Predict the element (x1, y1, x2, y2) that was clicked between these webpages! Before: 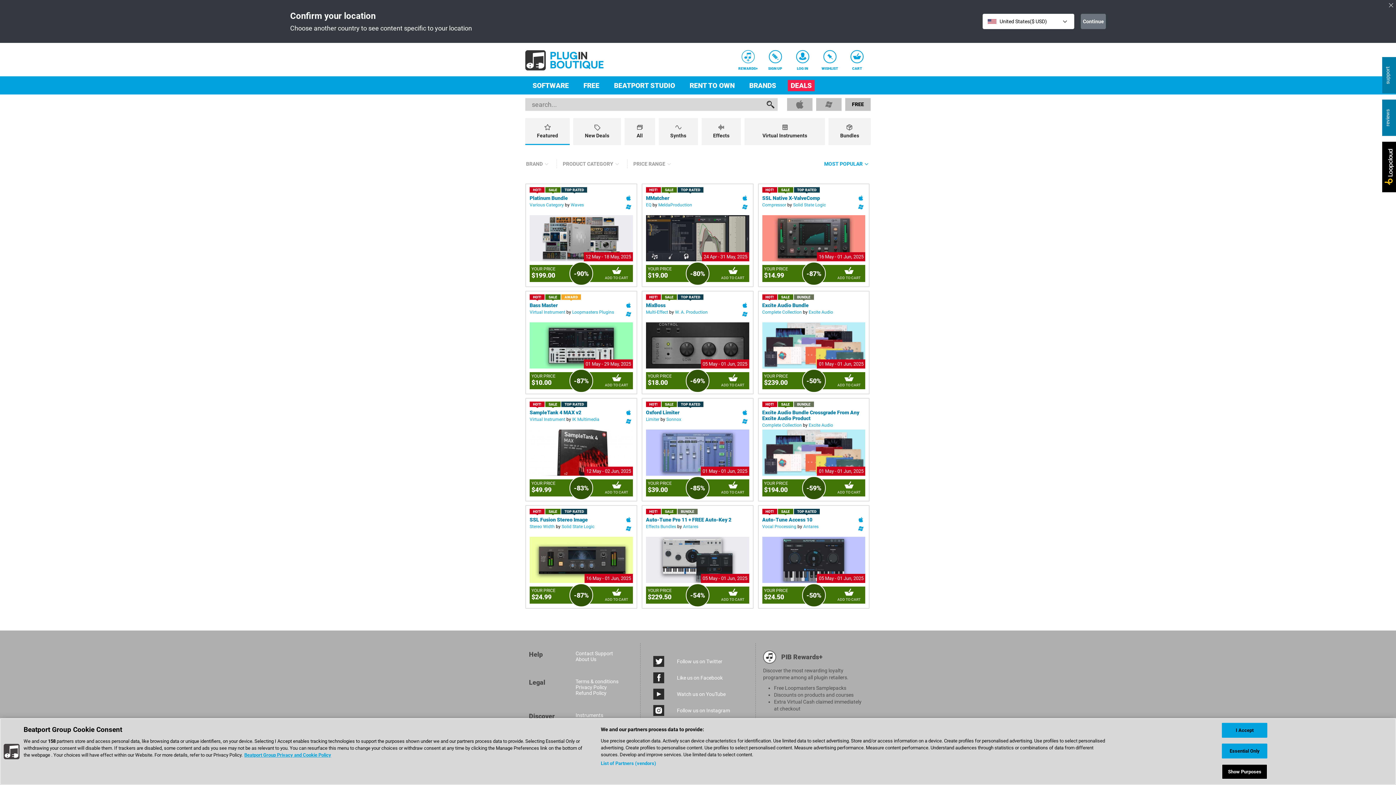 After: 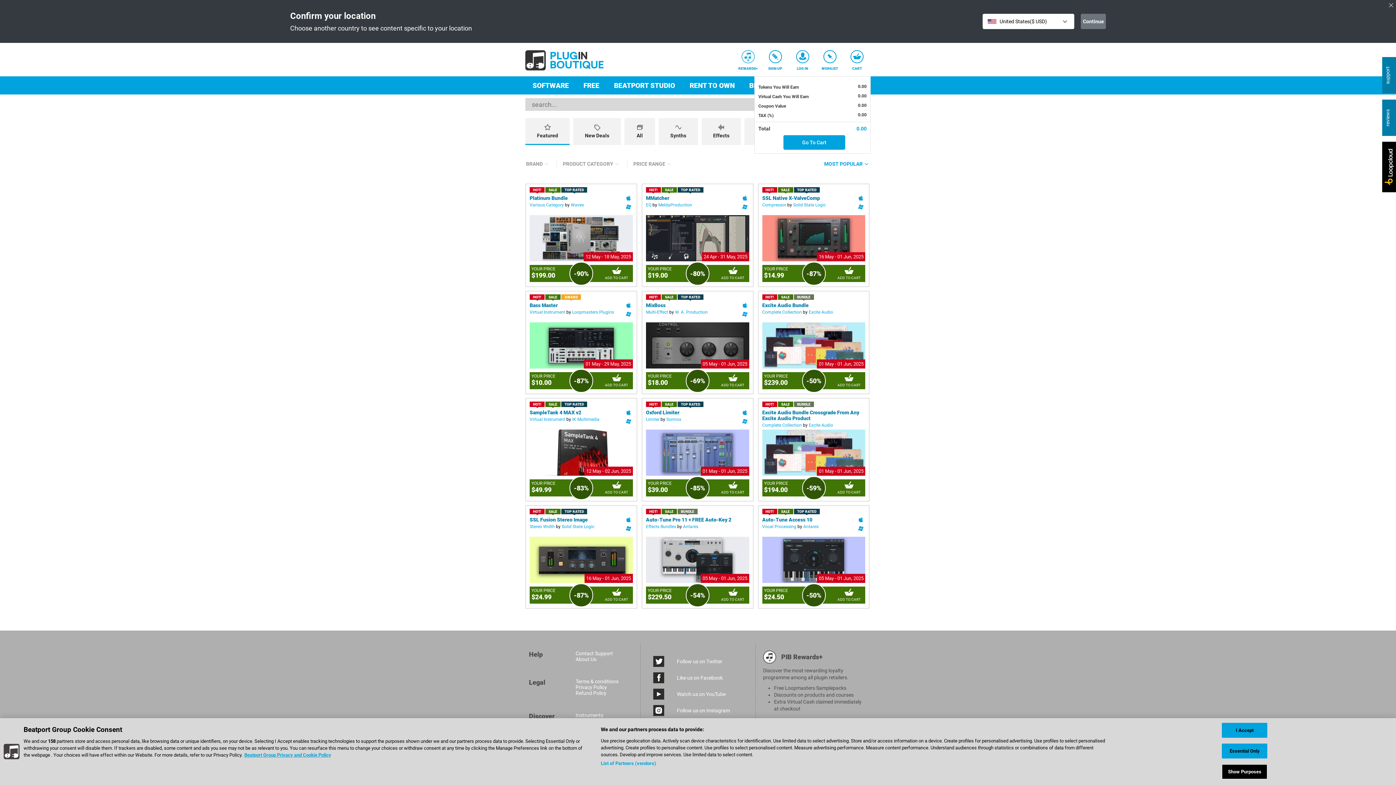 Action: label: CART bbox: (843, 50, 870, 70)